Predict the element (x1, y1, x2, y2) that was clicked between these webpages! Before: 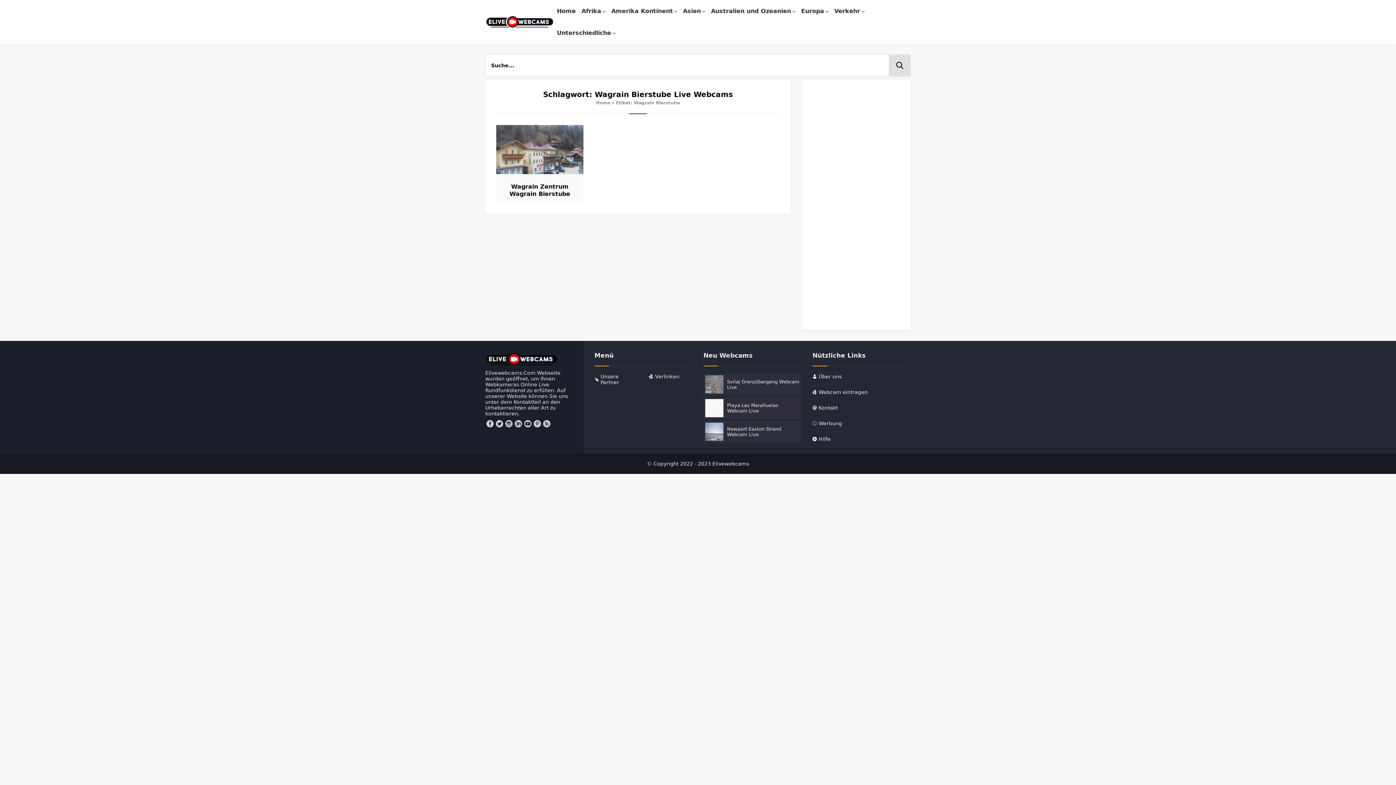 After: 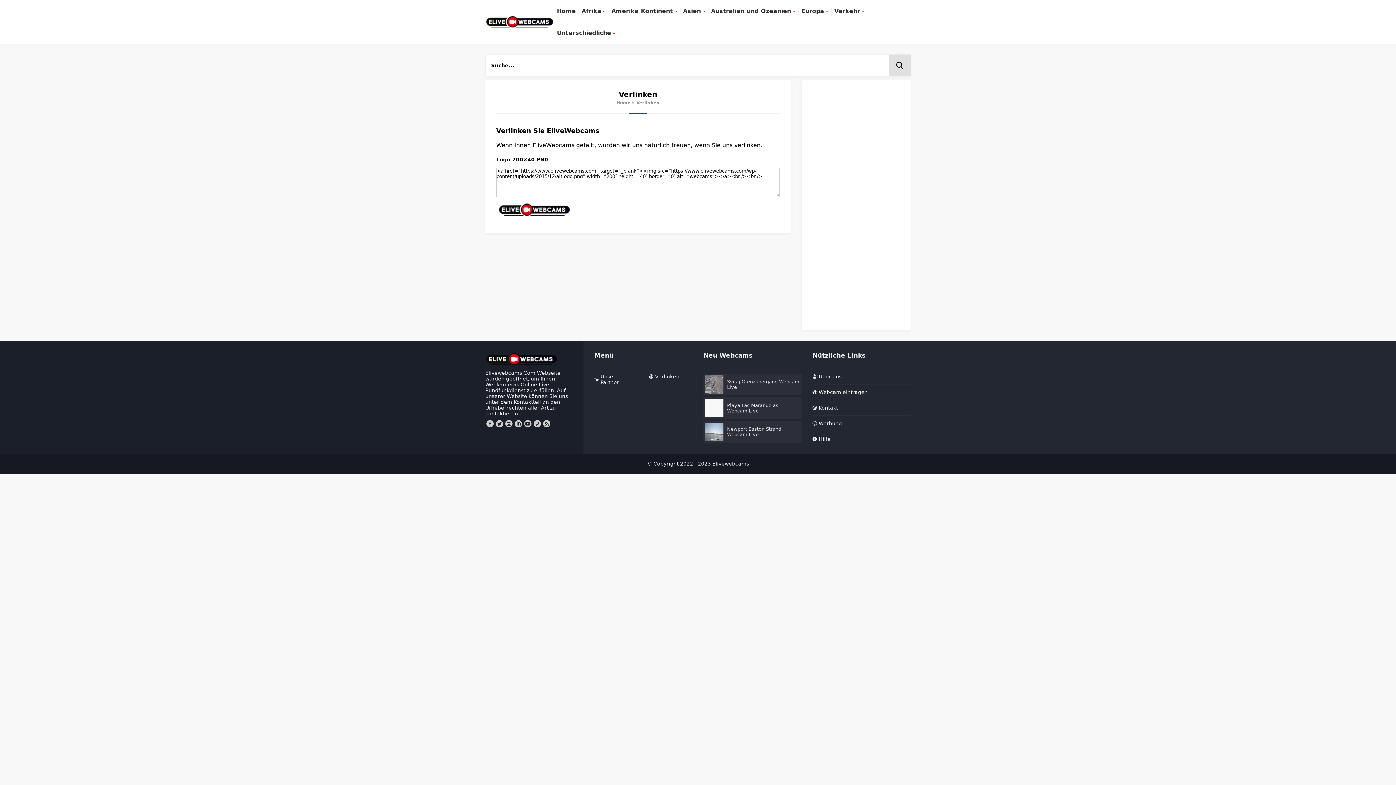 Action: label: Verlinken bbox: (649, 373, 692, 379)